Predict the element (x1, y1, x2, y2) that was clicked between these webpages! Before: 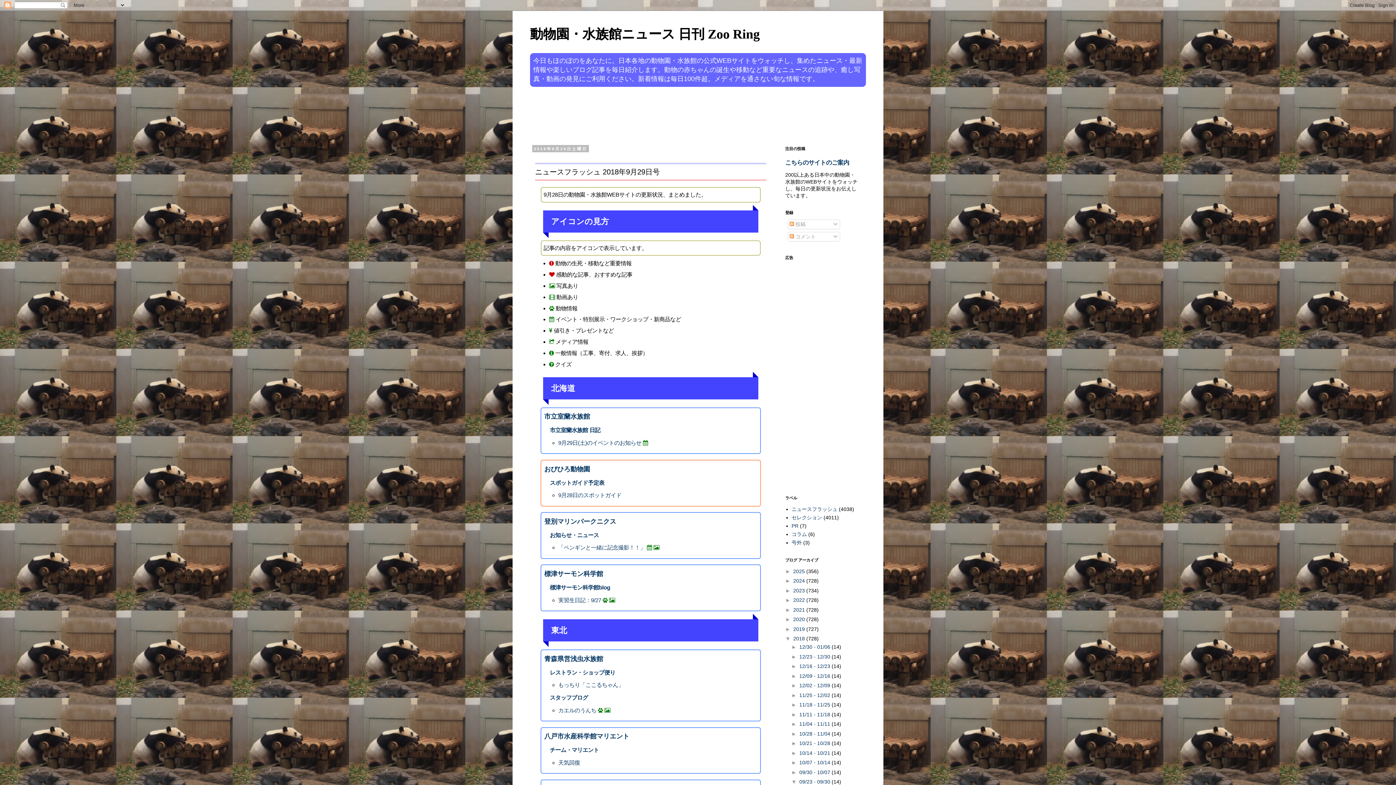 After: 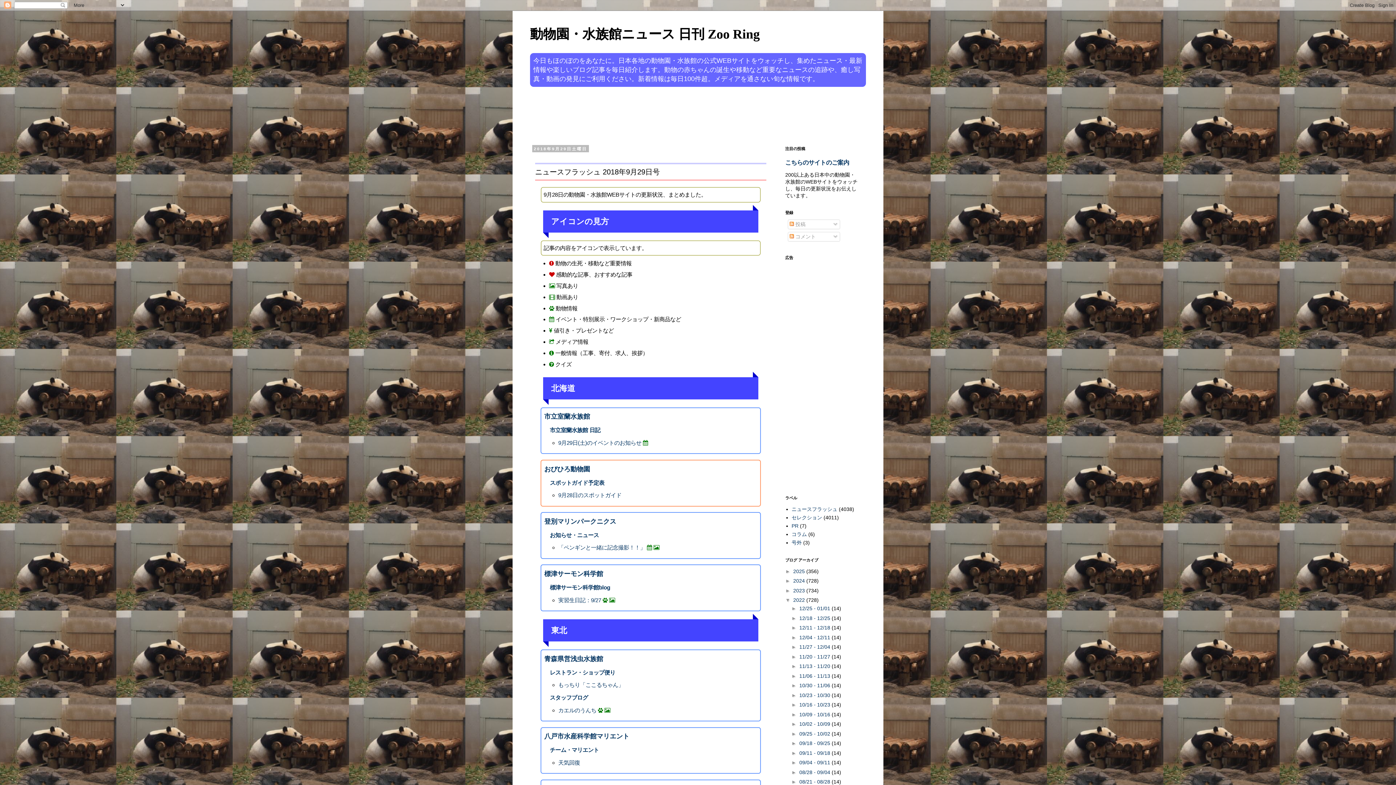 Action: bbox: (785, 597, 793, 603) label: ►  